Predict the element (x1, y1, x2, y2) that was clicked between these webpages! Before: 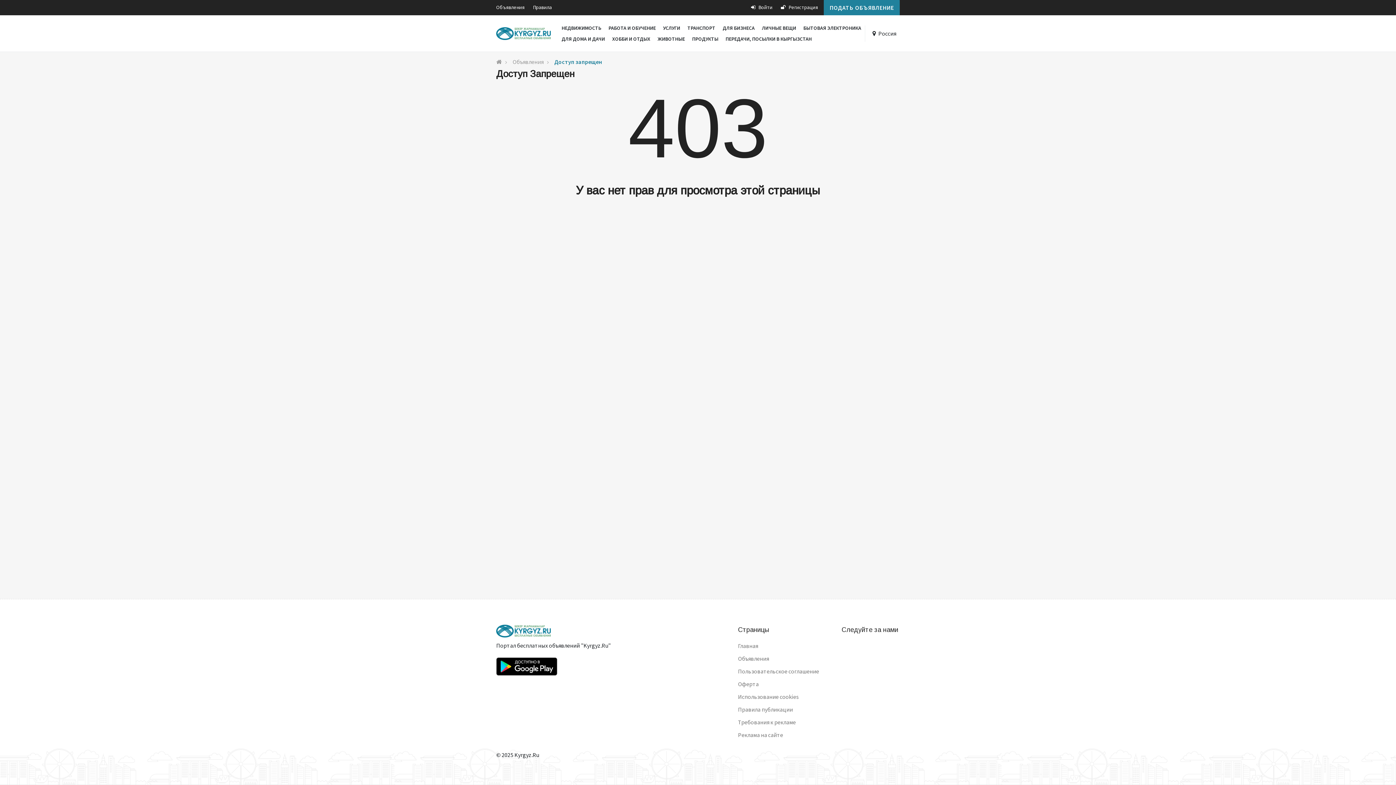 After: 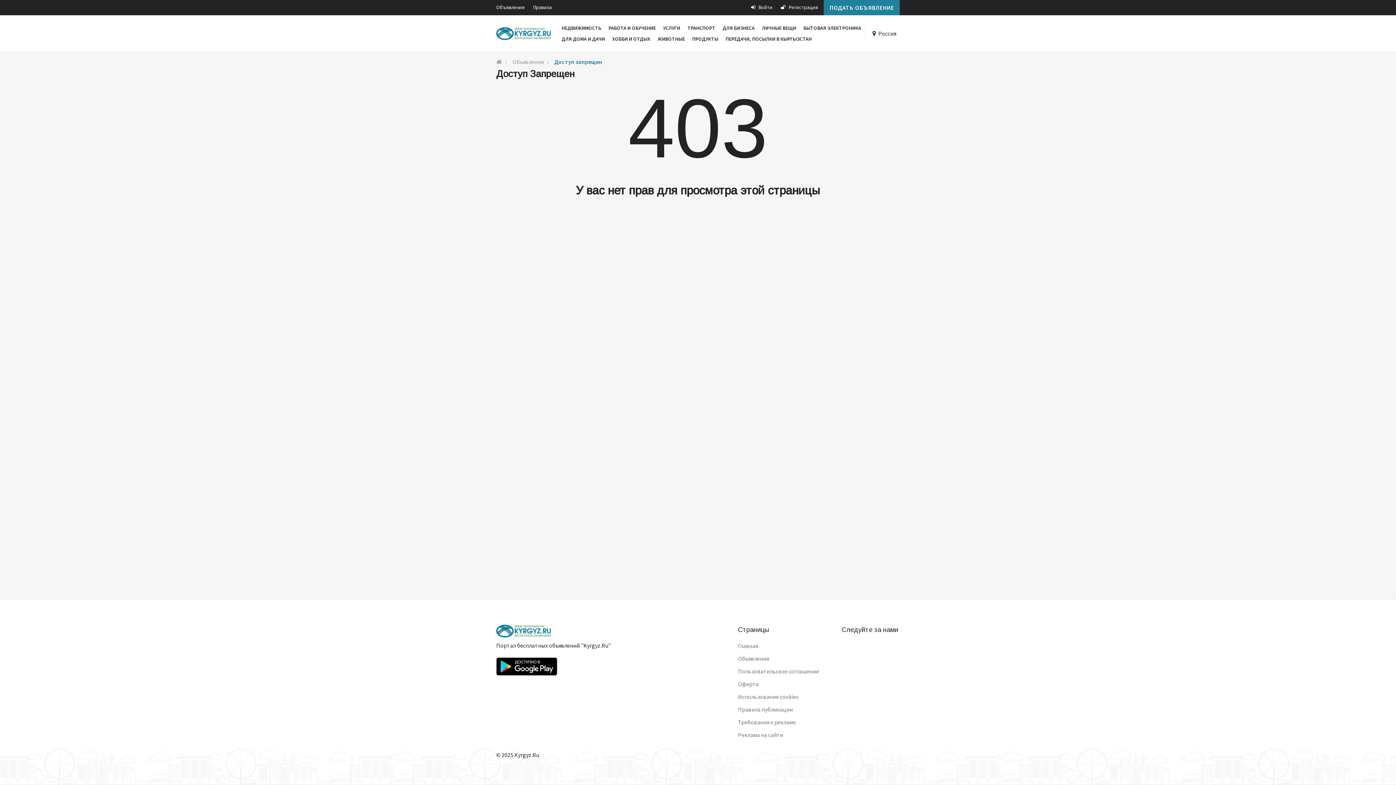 Action: bbox: (554, 58, 602, 65) label: Доступ запрещен